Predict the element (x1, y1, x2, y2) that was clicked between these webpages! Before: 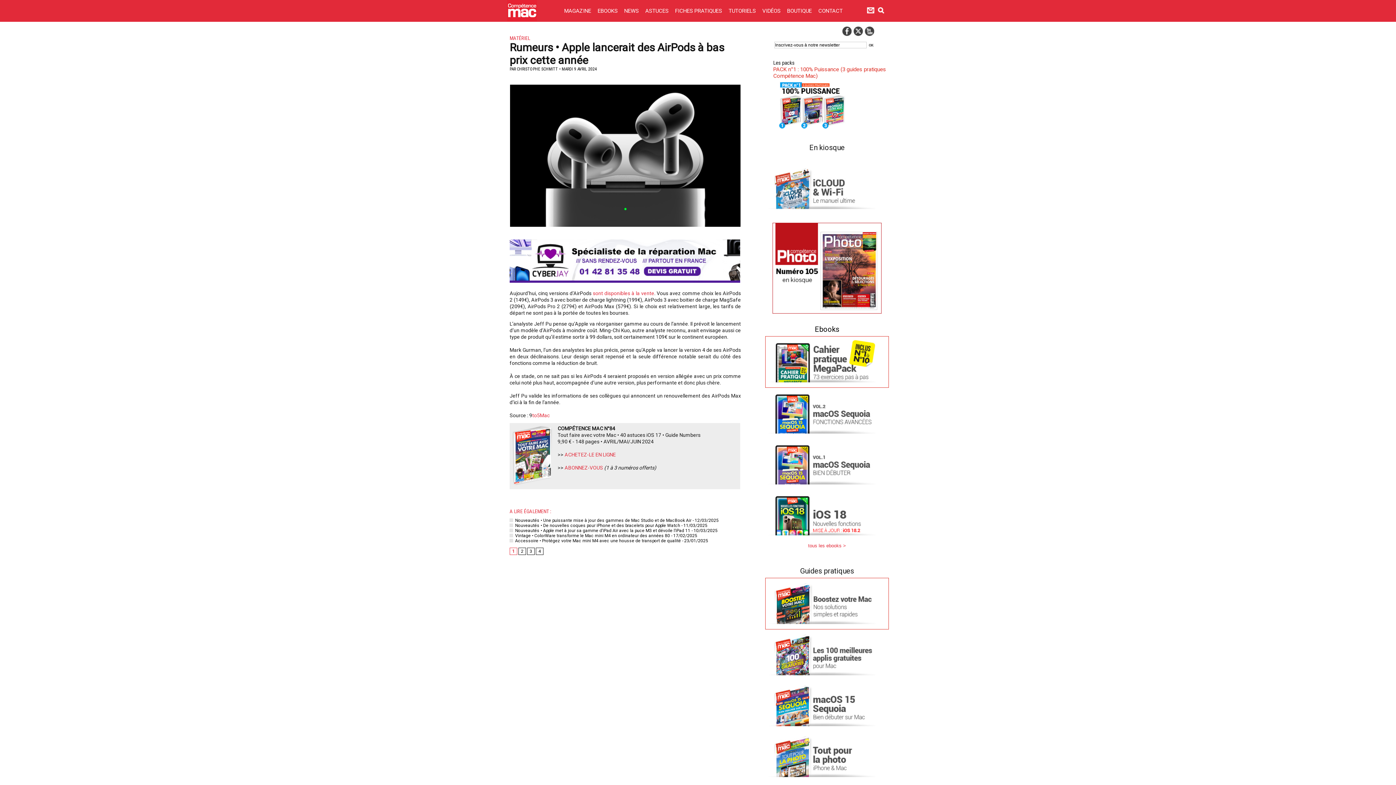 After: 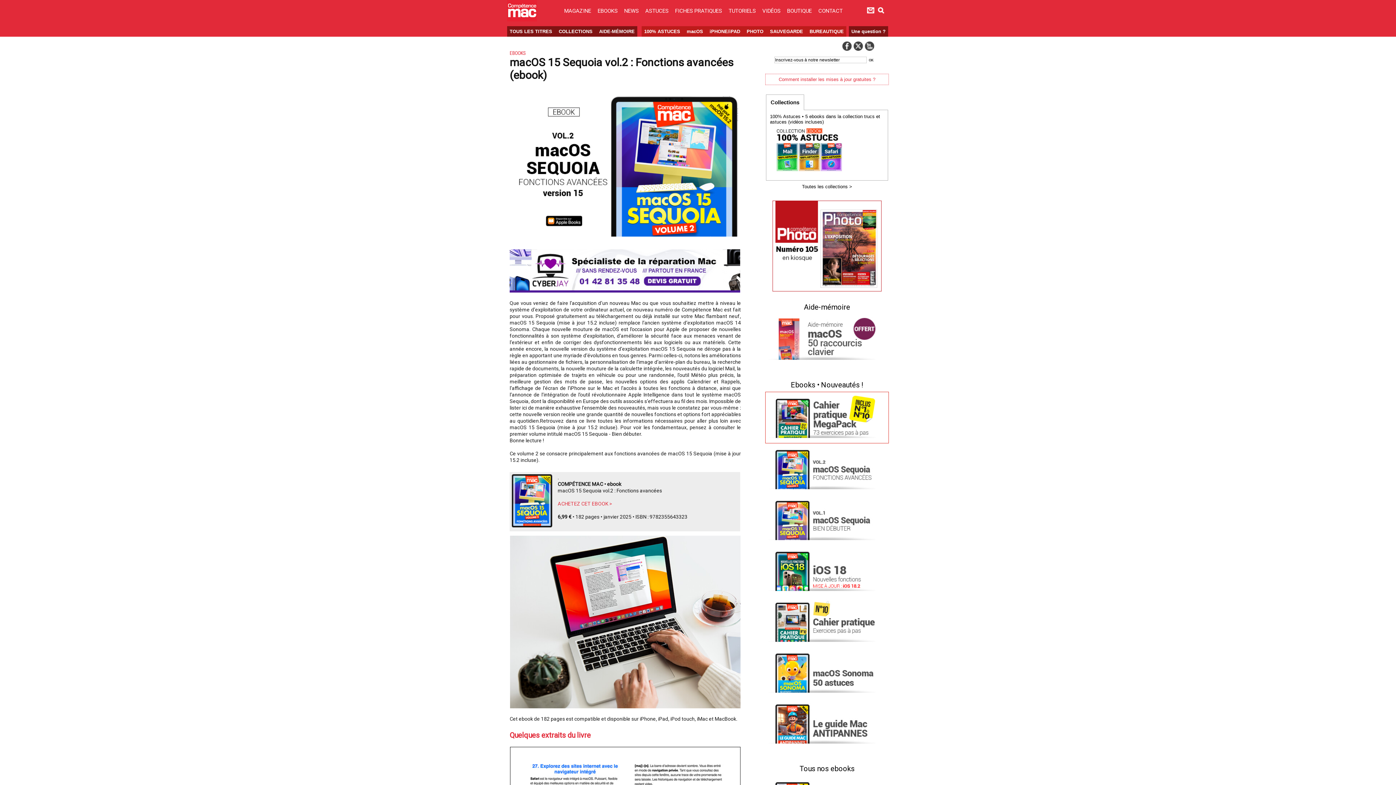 Action: bbox: (768, 390, 877, 396)